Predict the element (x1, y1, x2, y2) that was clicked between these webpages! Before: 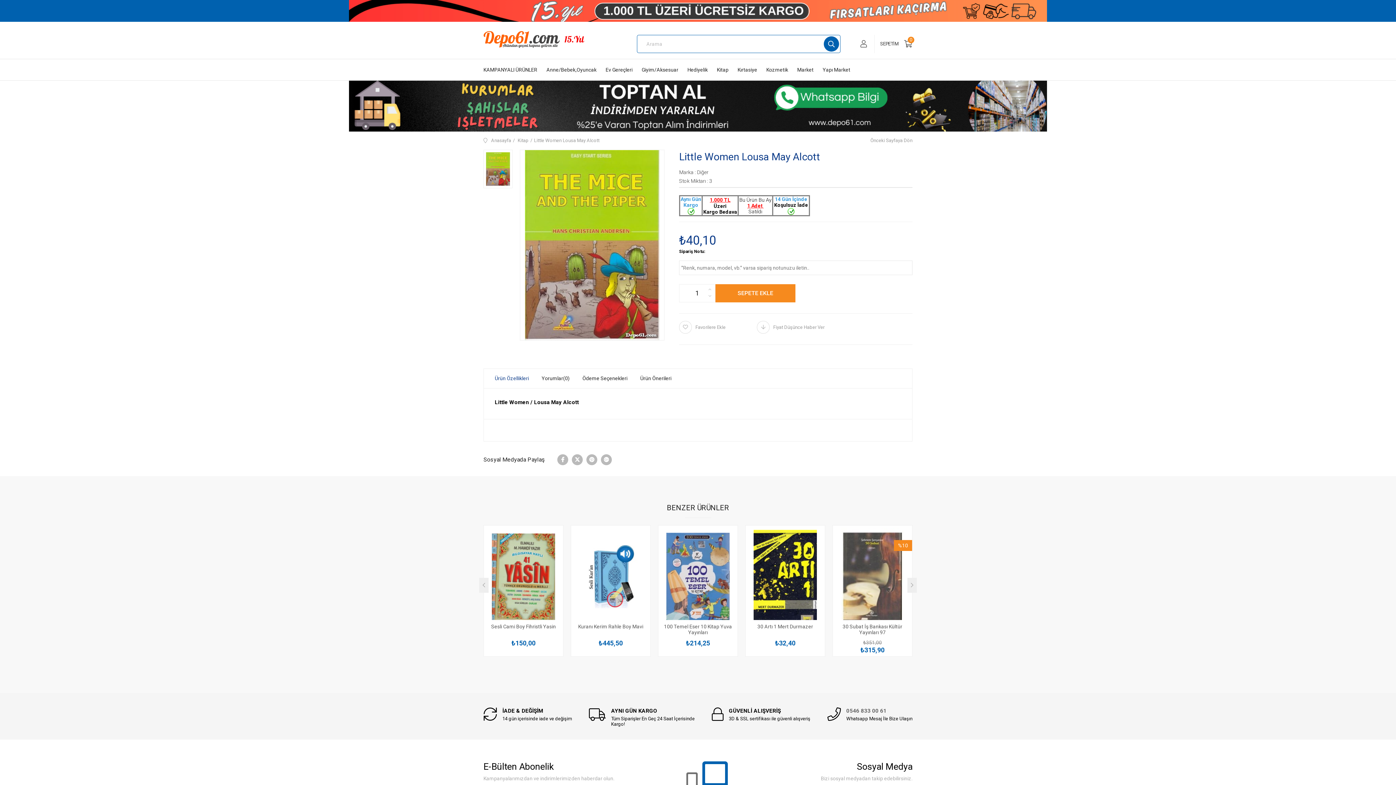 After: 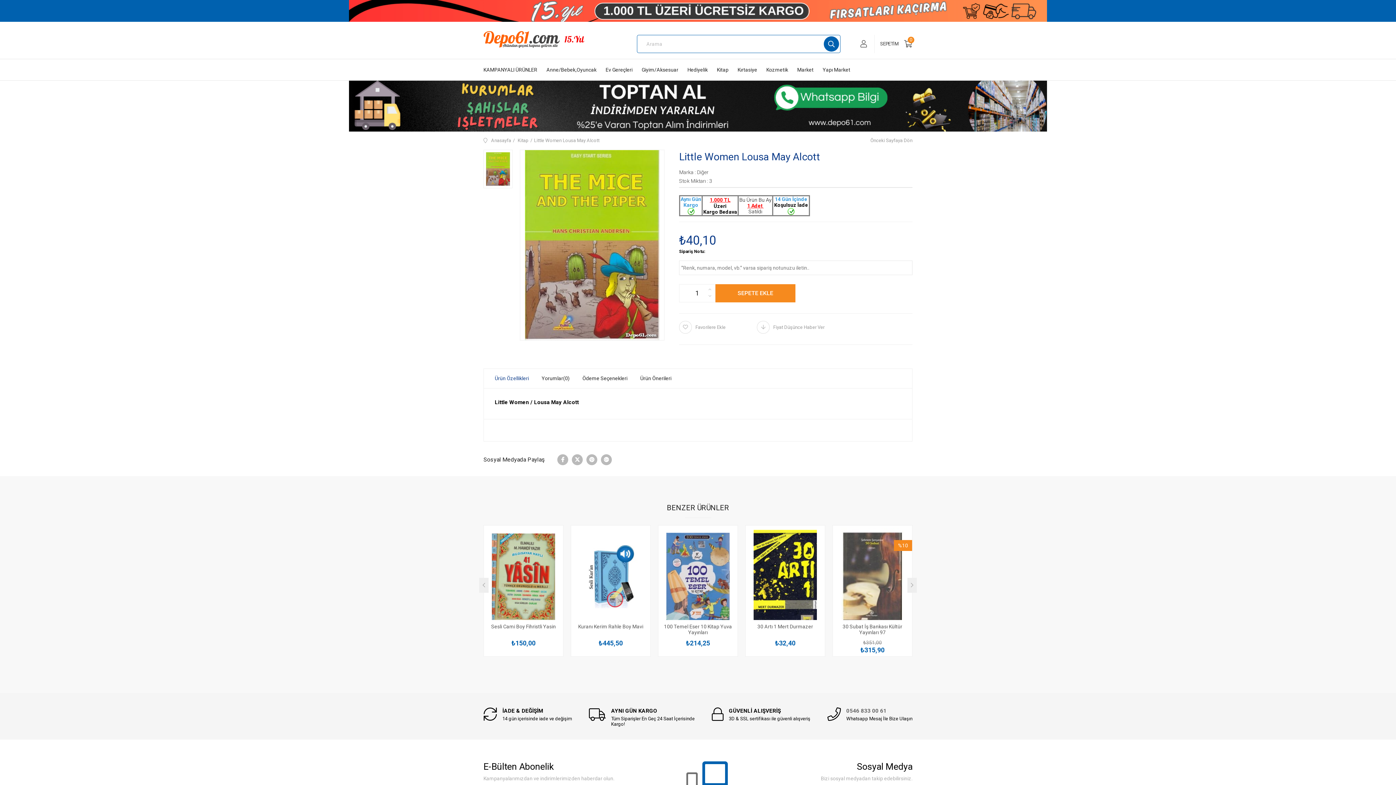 Action: label: 0546 833 00 61 bbox: (846, 708, 886, 714)